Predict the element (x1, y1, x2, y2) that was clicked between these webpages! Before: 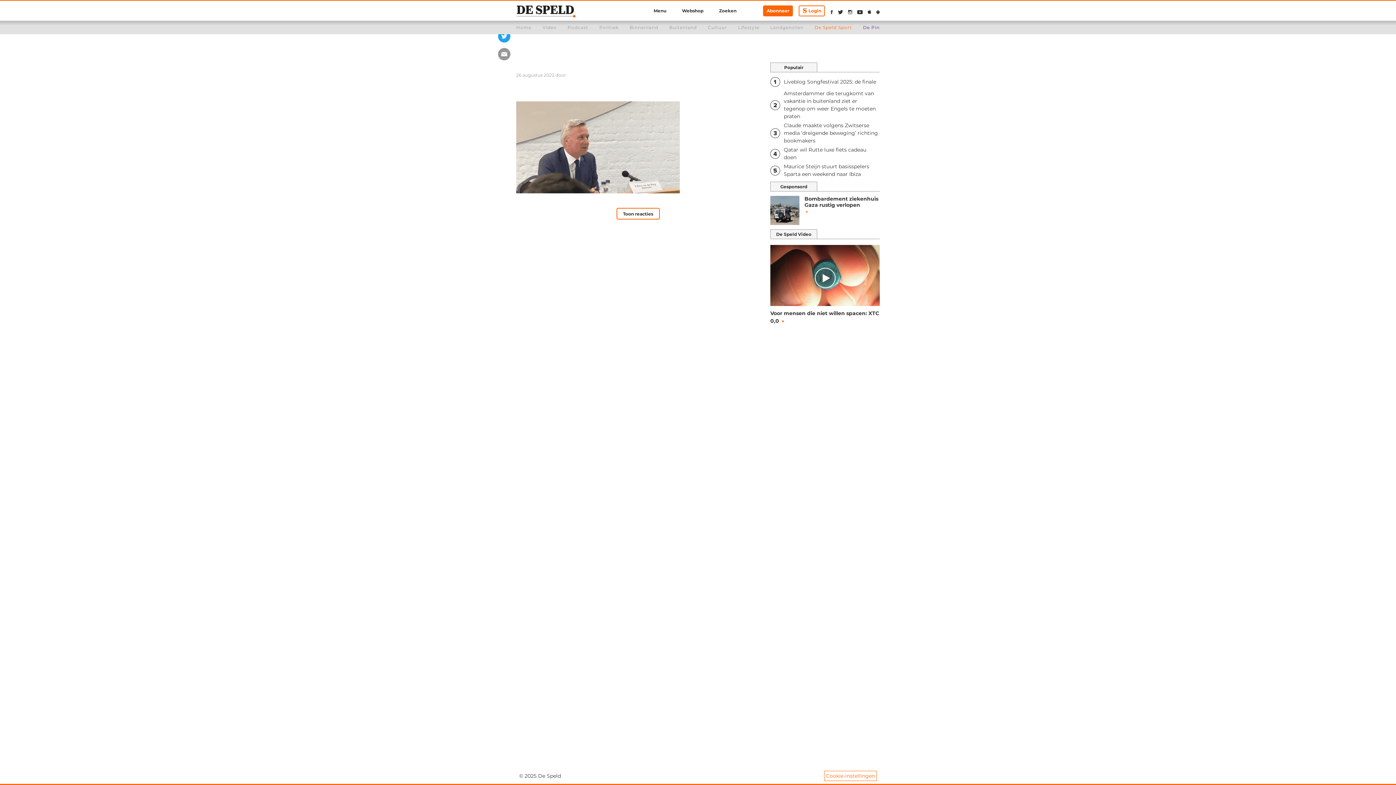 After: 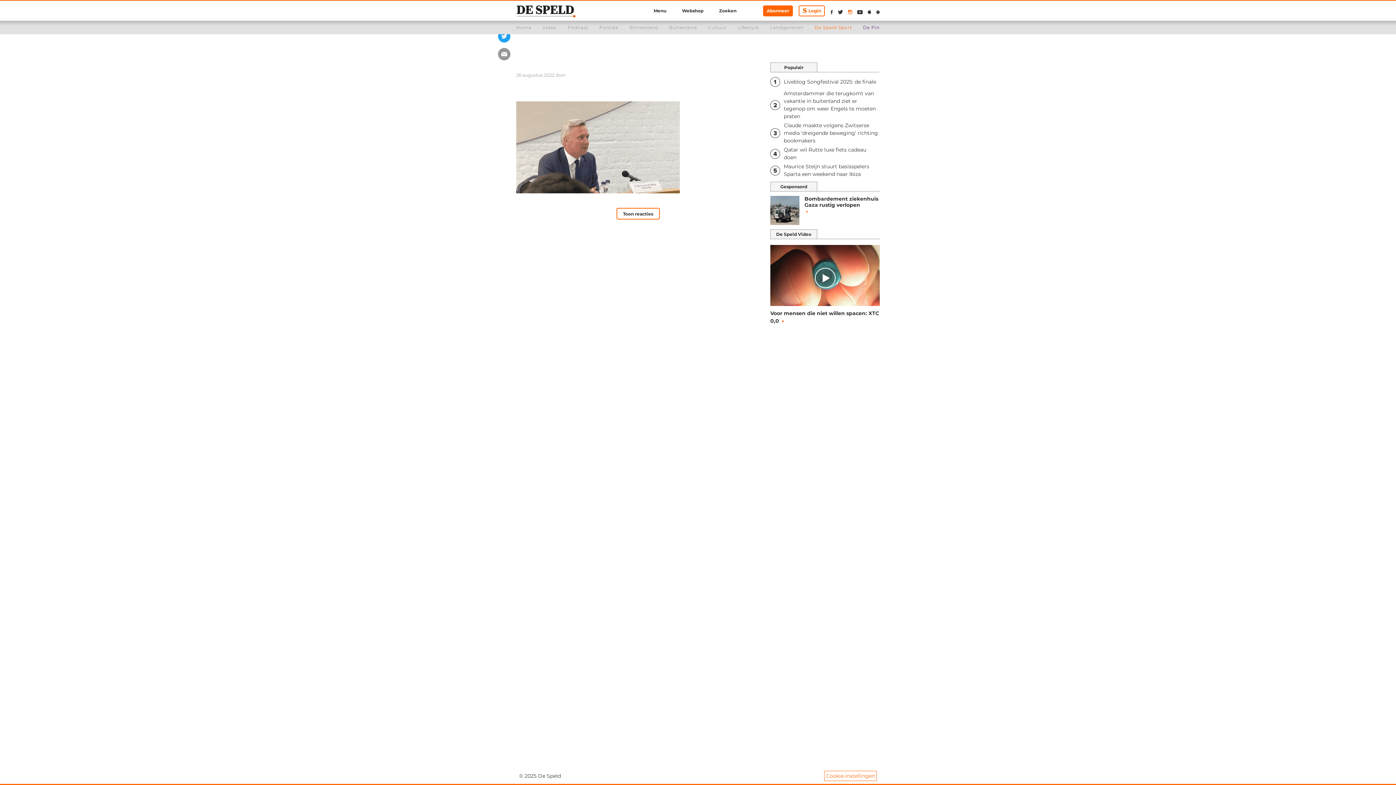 Action: label: De Speld op Instagram bbox: (848, 8, 852, 16)